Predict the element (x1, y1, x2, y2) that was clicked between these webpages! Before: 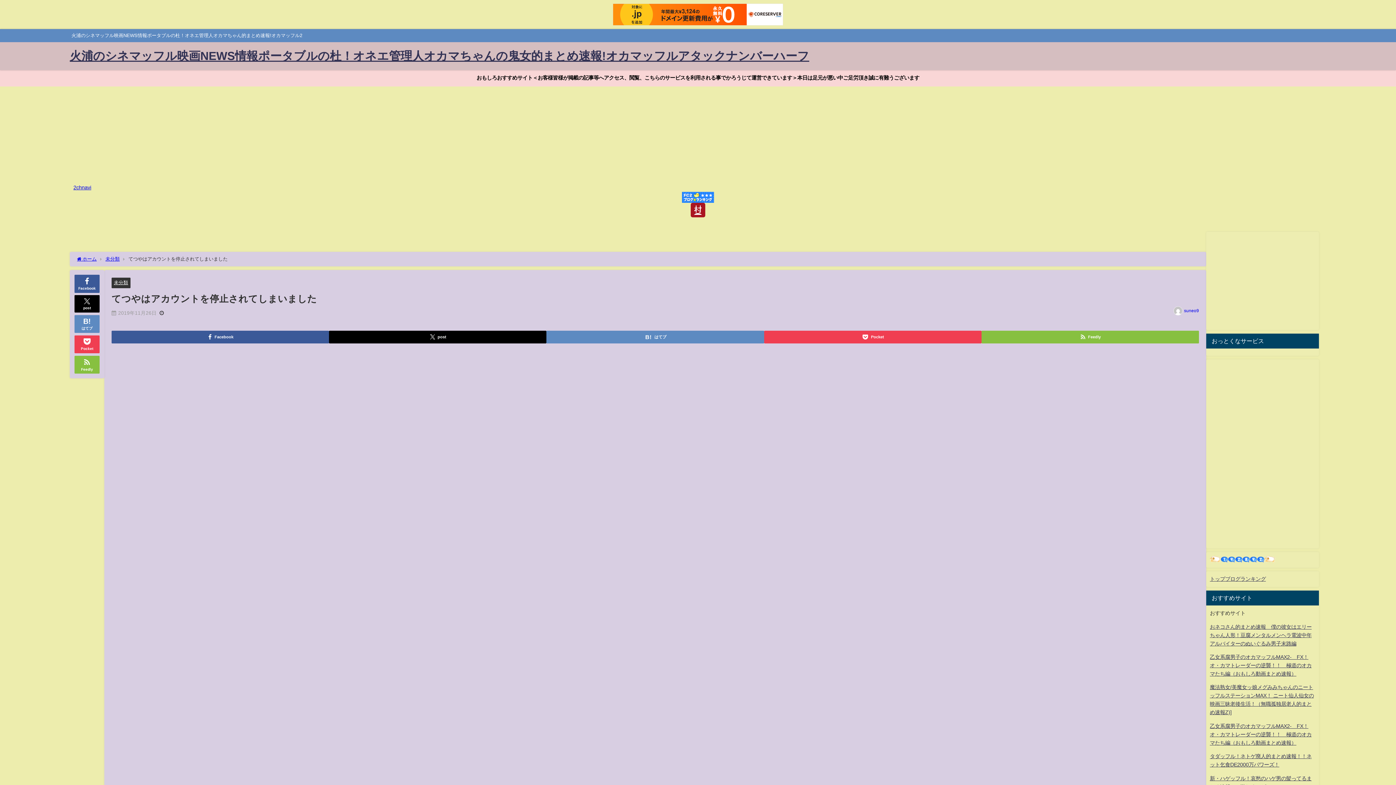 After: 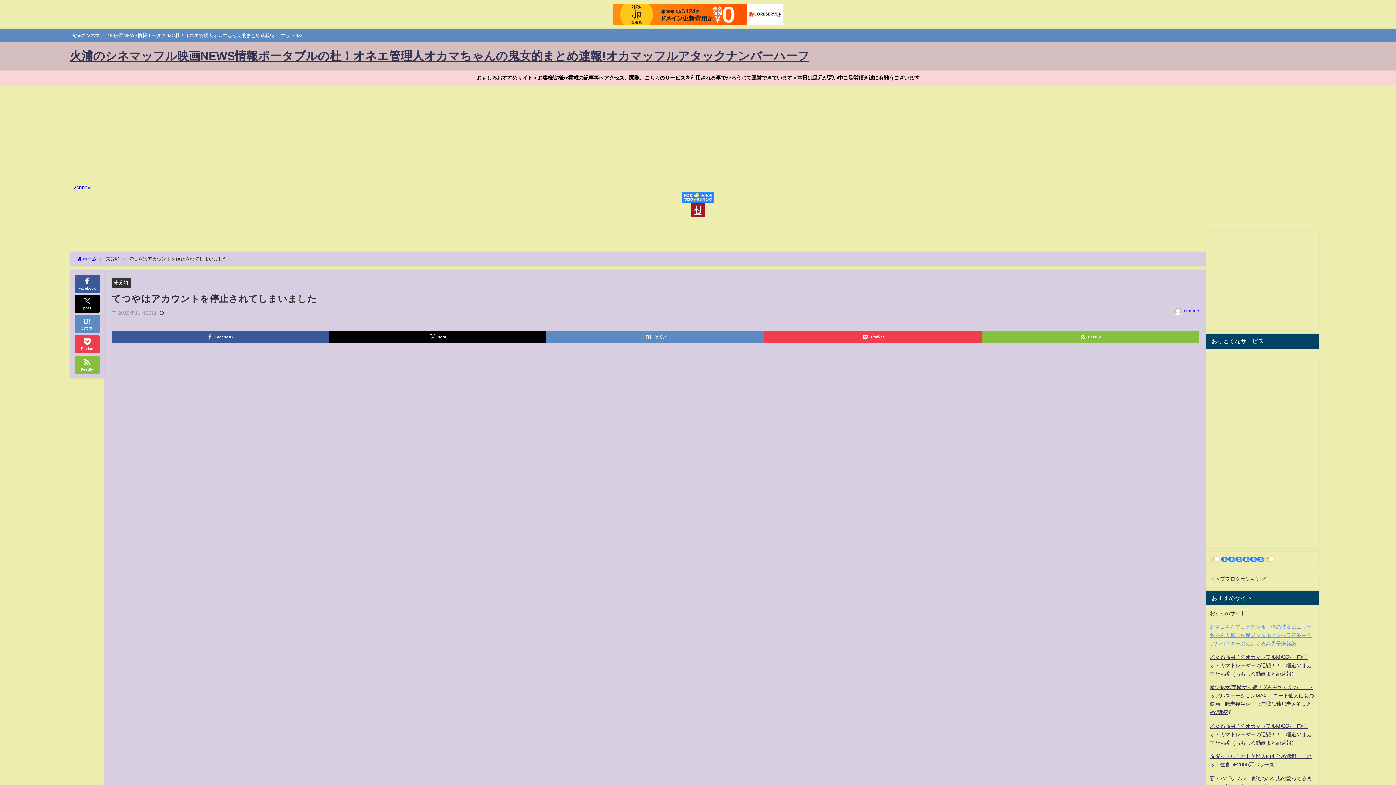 Action: bbox: (1210, 624, 1312, 646) label: おネコさん的まとめ速報　僕の彼女はエリーちゃん人形！豆腐メンタルメンヘラ電波中年アルバイターのぬいぐるみ男子末路編